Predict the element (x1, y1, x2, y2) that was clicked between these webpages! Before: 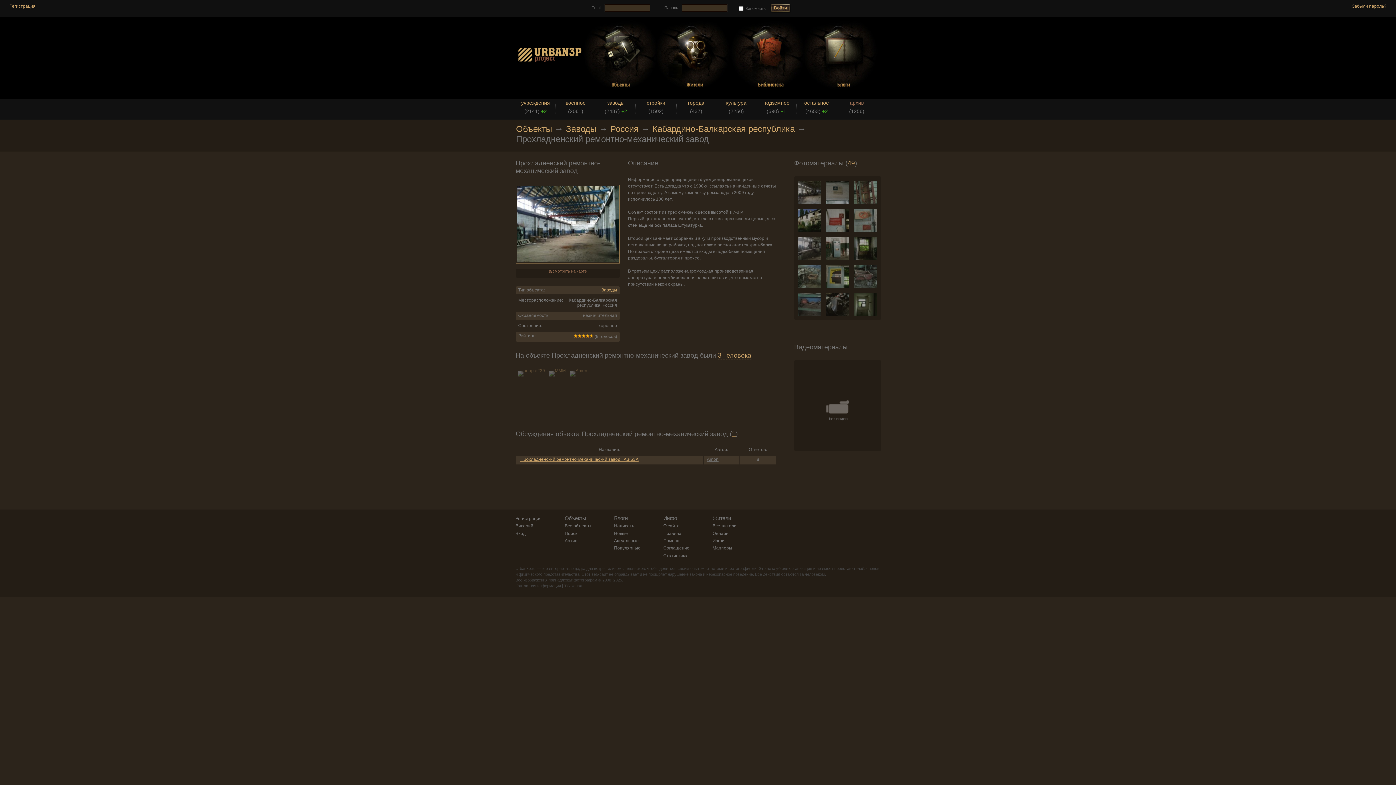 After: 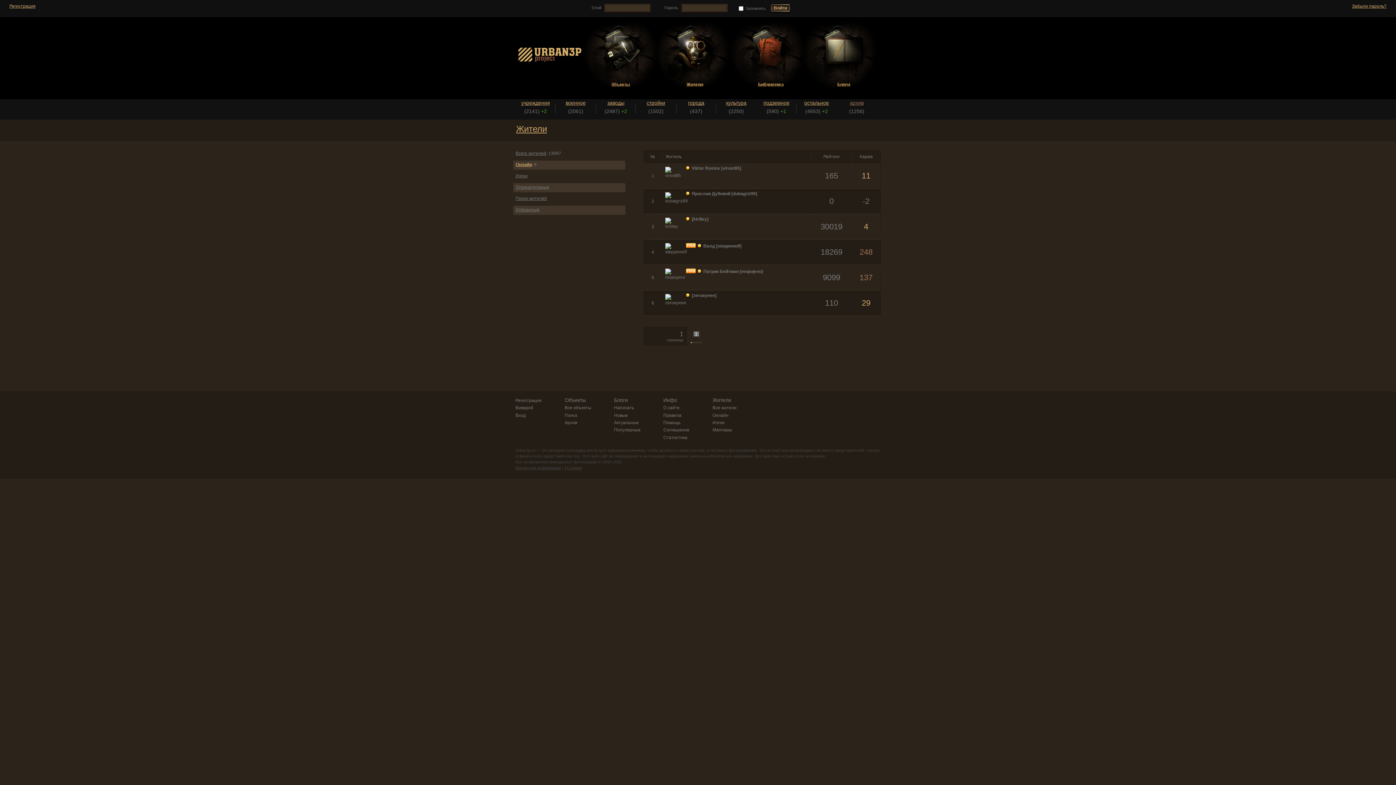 Action: bbox: (712, 531, 728, 536) label: Онлайн